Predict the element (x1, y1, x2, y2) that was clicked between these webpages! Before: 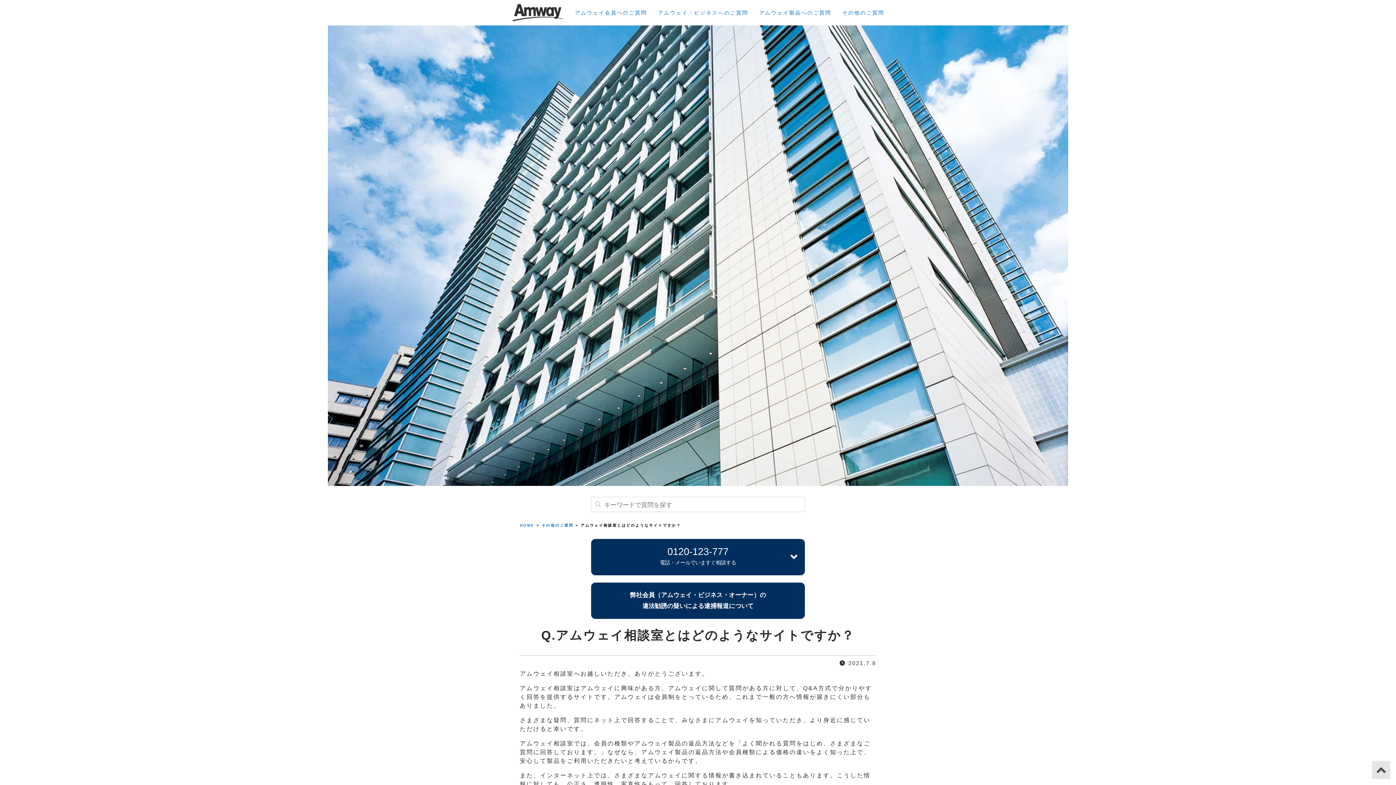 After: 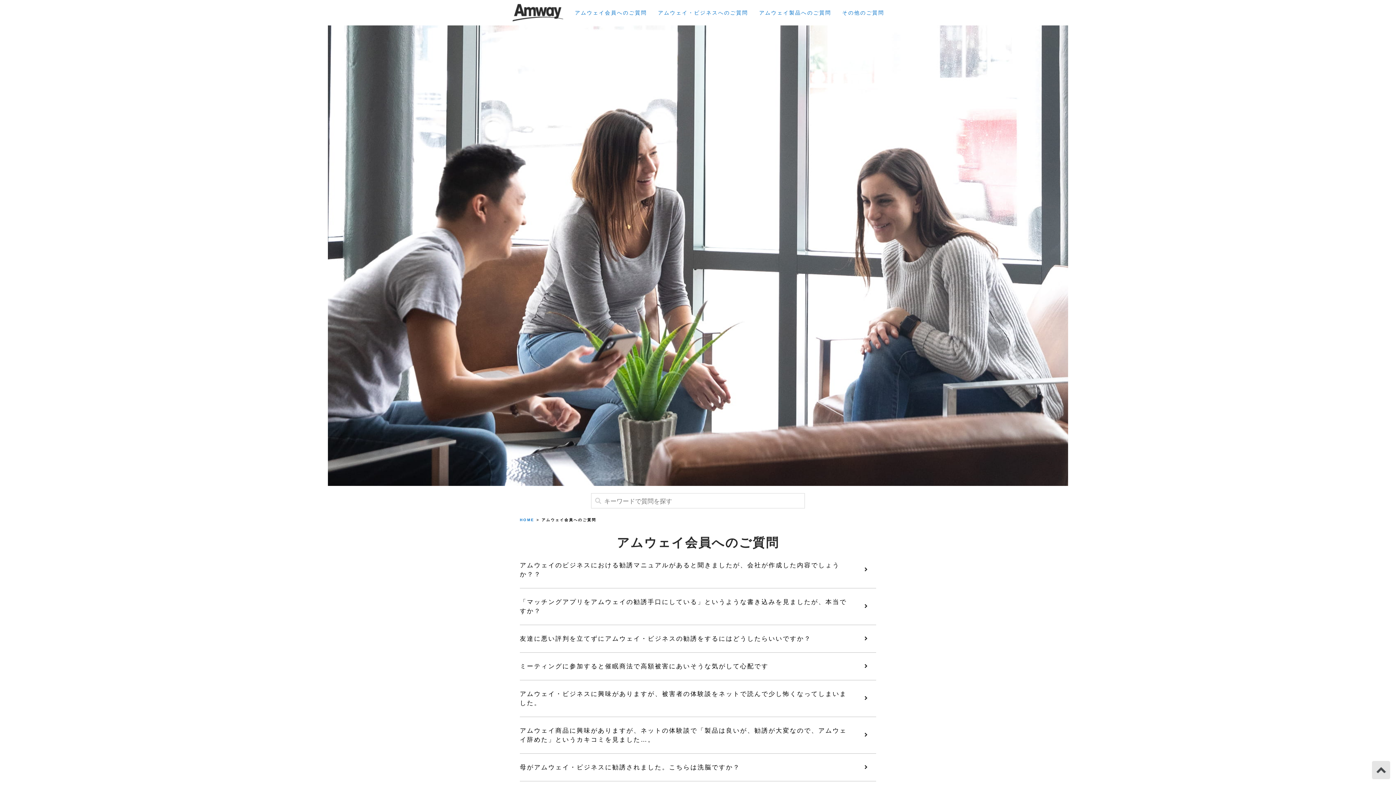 Action: label: アムウェイ会員へのご質問 bbox: (575, 9, 647, 15)